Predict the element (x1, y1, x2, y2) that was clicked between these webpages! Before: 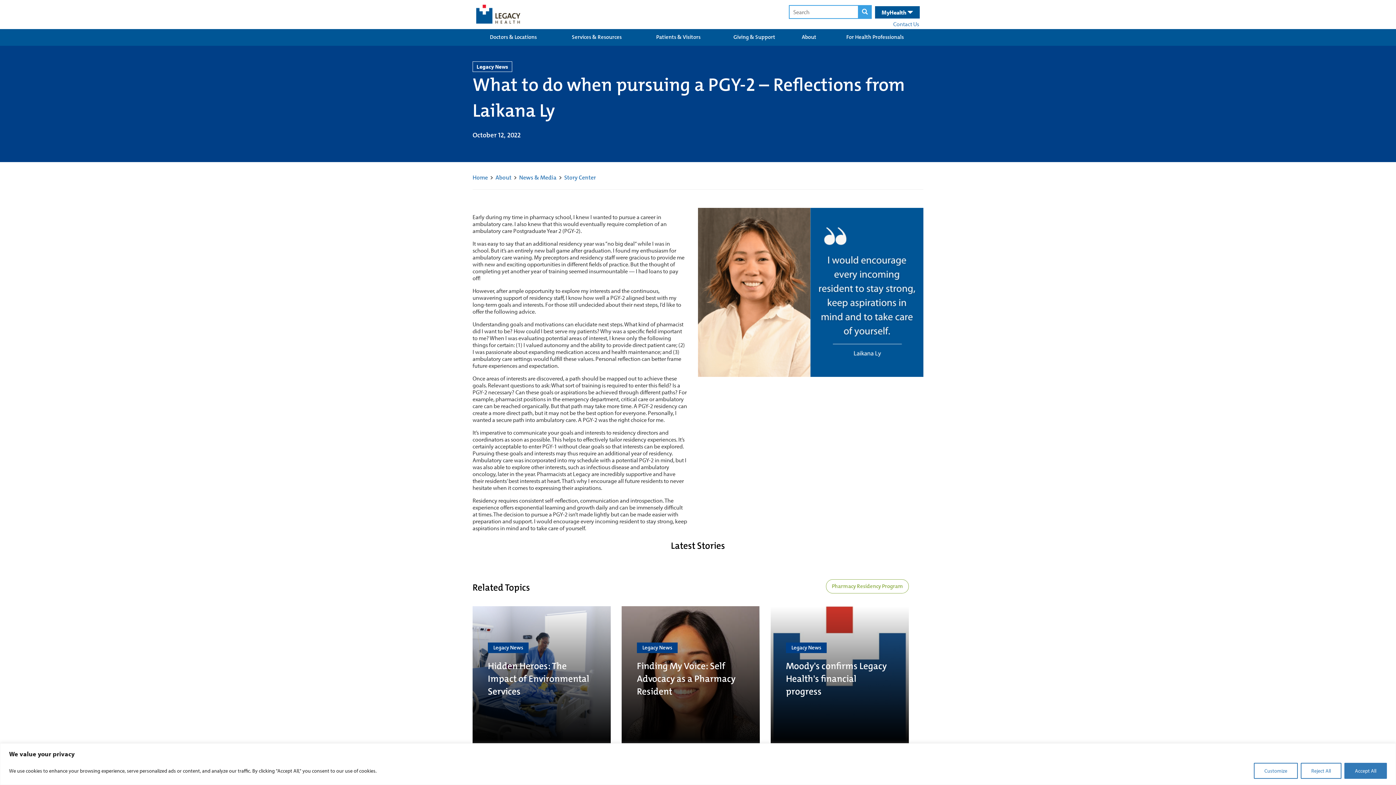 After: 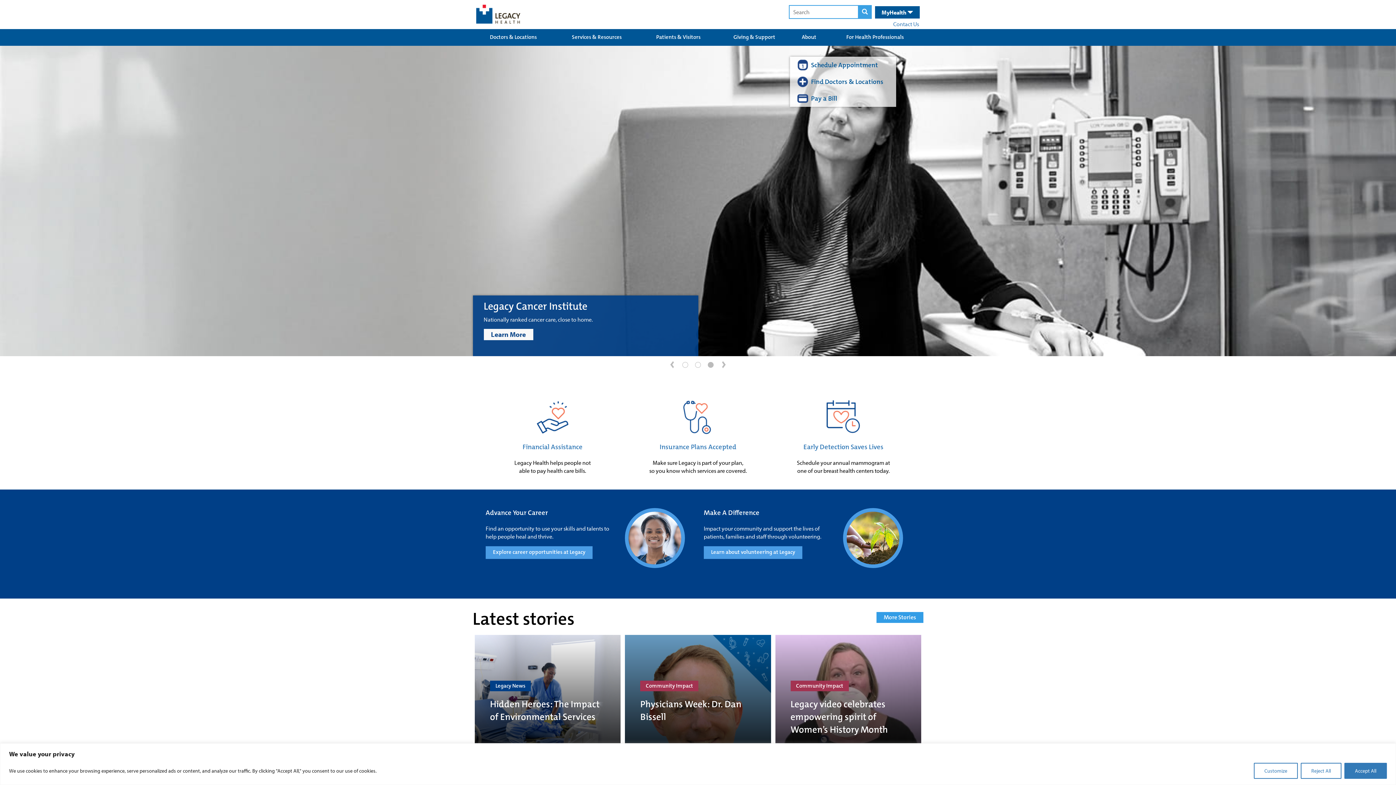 Action: bbox: (476, 4, 520, 23)